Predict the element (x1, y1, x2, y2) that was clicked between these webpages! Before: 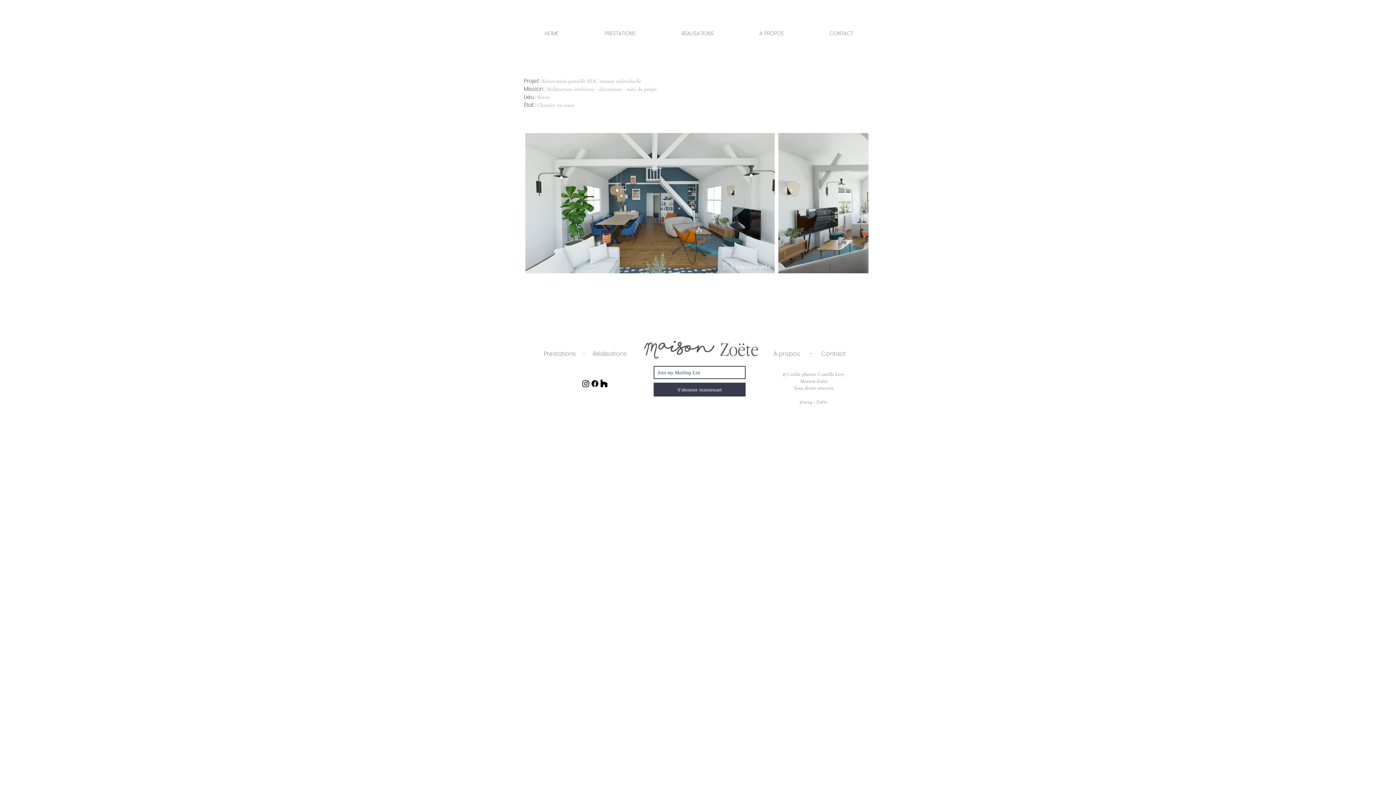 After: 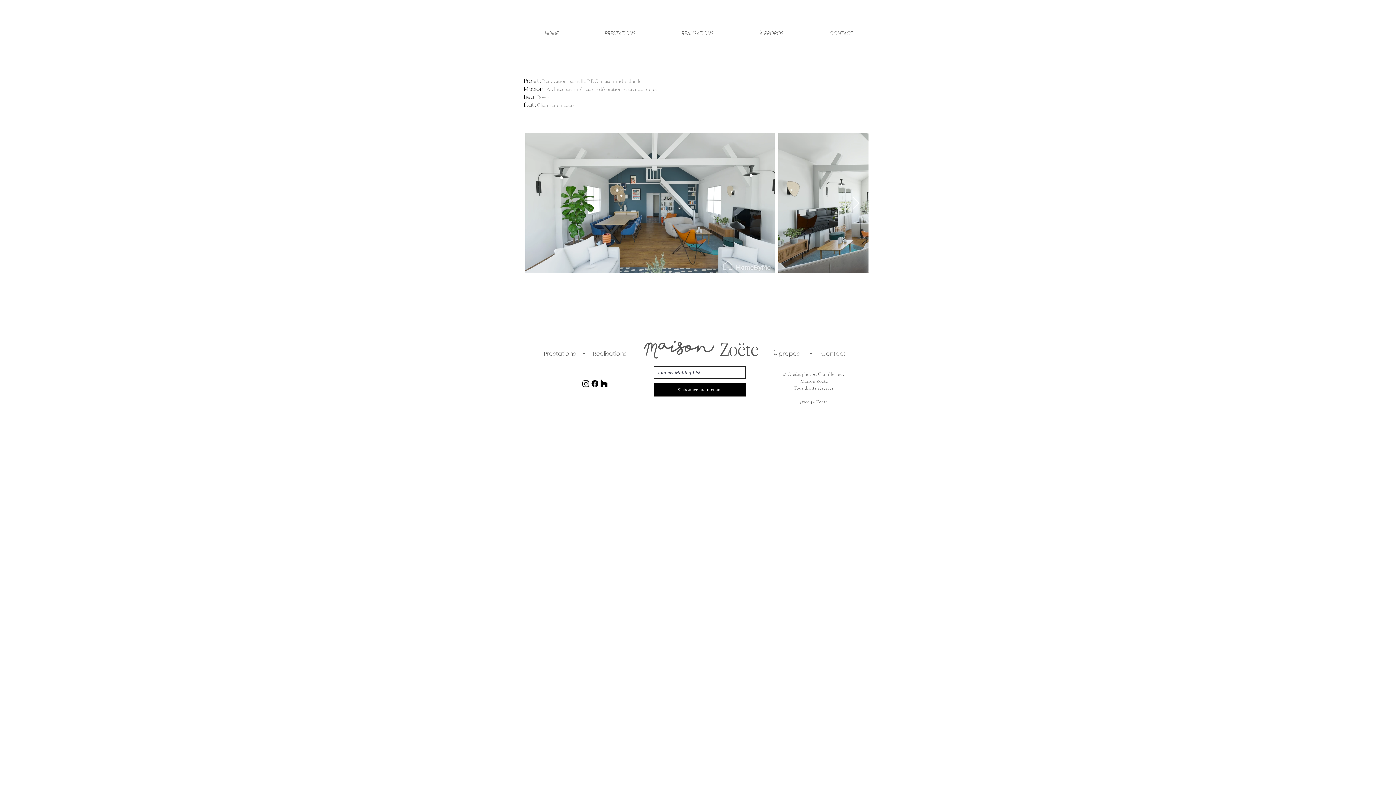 Action: label: S'abonner maintenant bbox: (653, 382, 745, 396)